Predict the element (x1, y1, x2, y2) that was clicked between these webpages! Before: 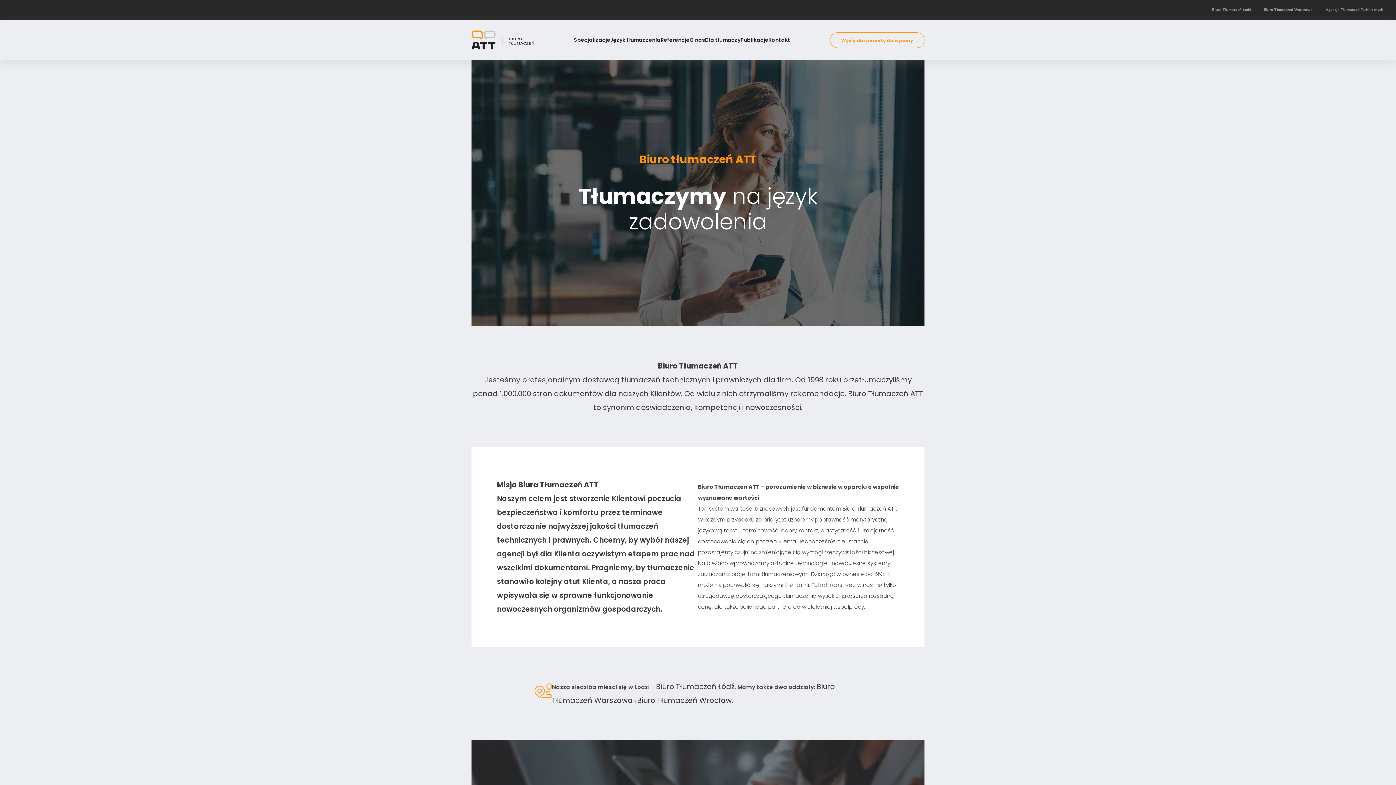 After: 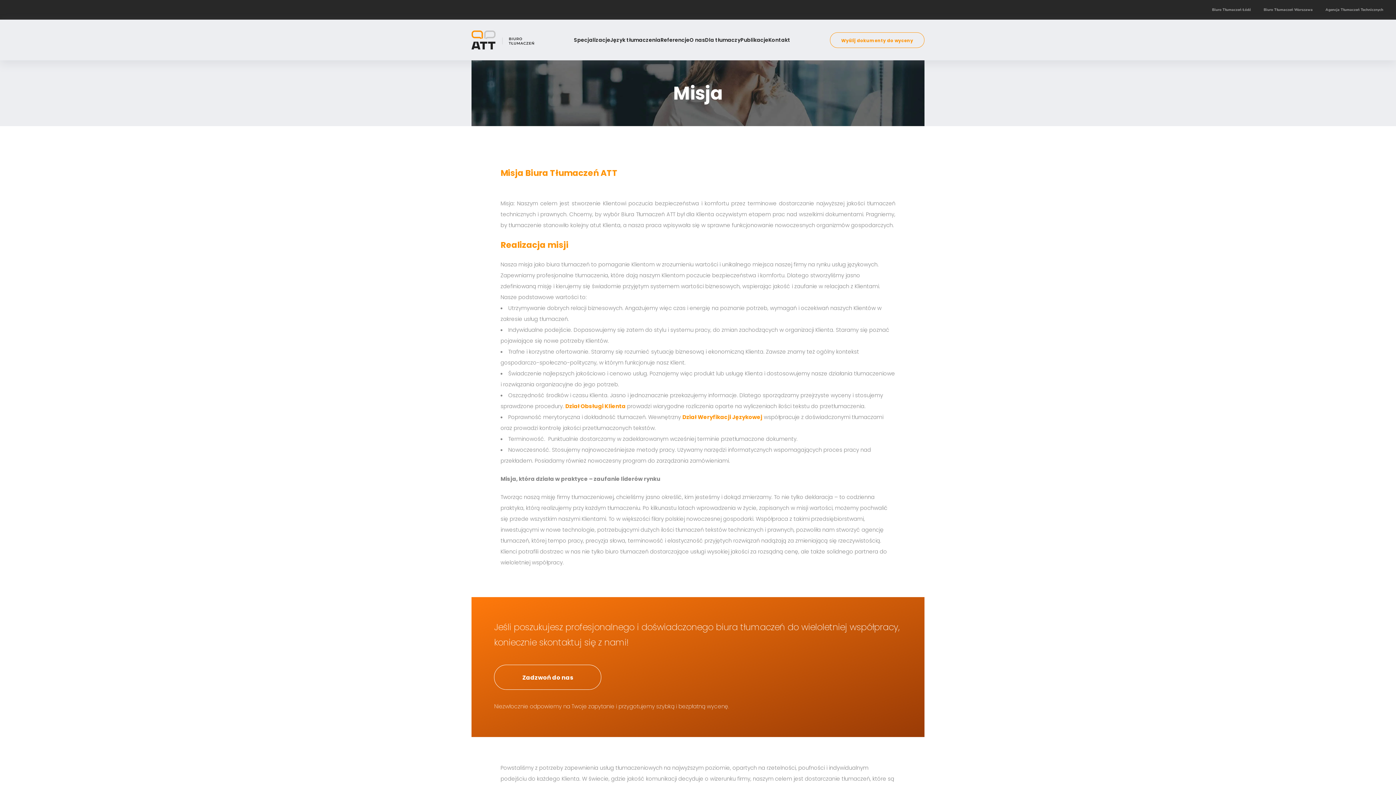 Action: label: Misja Biura Tłumaczeń ATT bbox: (497, 480, 598, 490)